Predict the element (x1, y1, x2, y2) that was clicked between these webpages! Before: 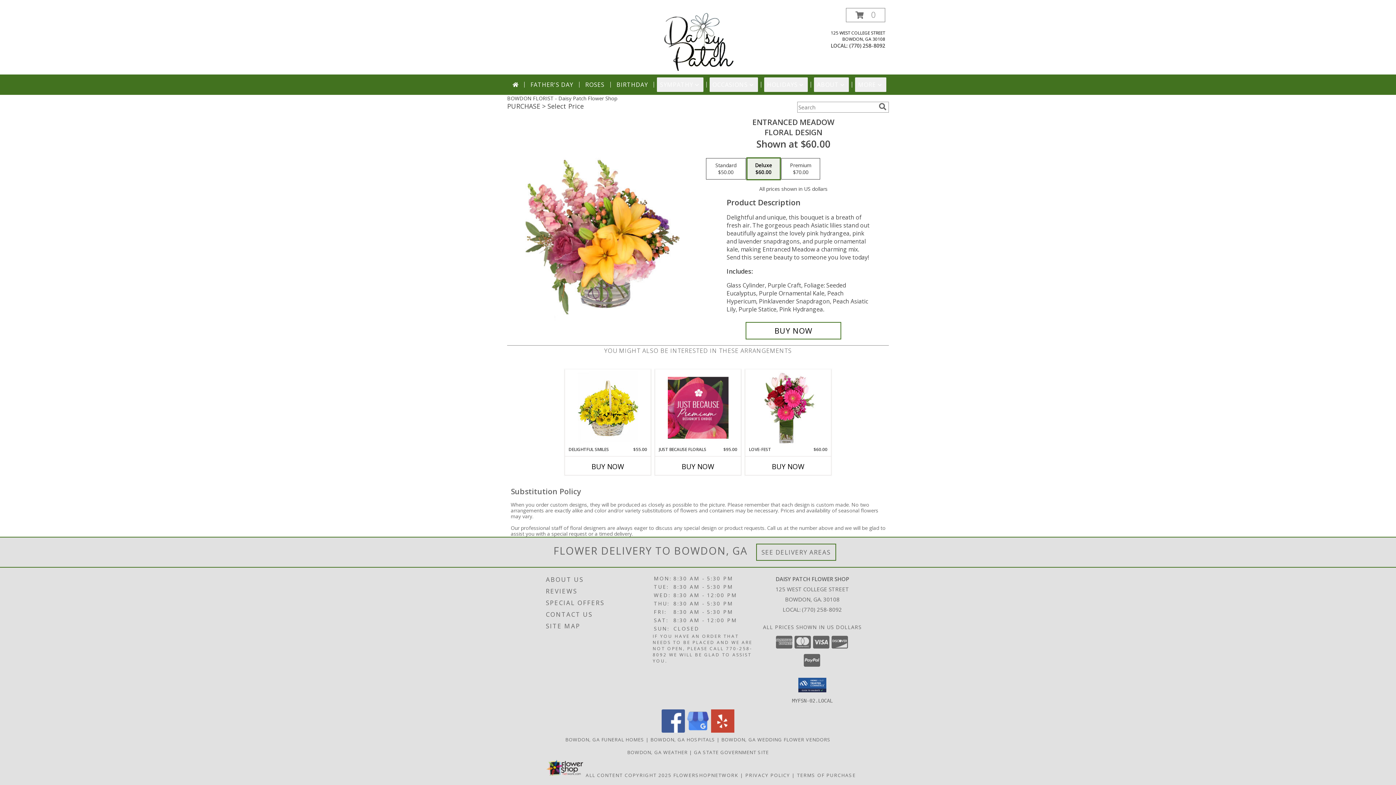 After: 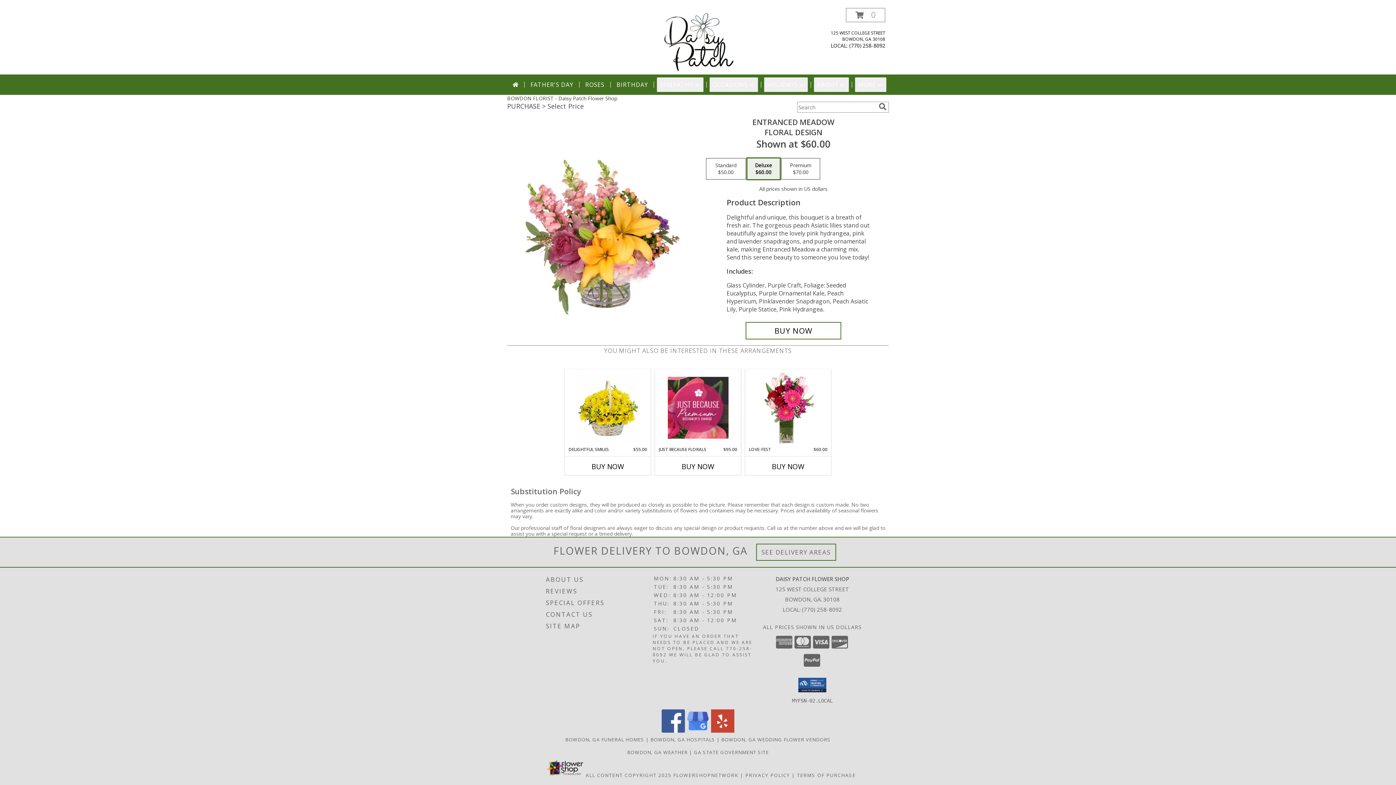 Action: label: View our Google Business Page bbox: (686, 727, 709, 734)